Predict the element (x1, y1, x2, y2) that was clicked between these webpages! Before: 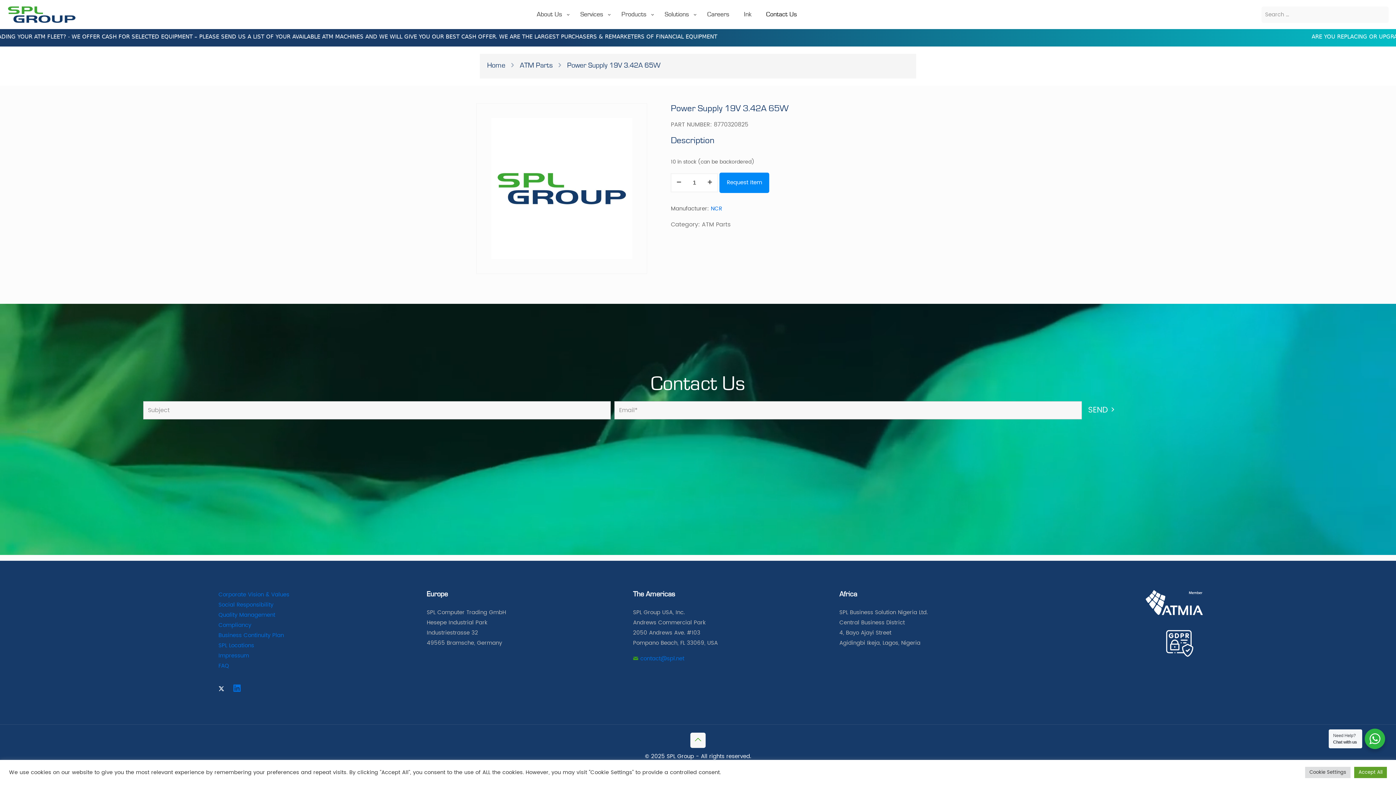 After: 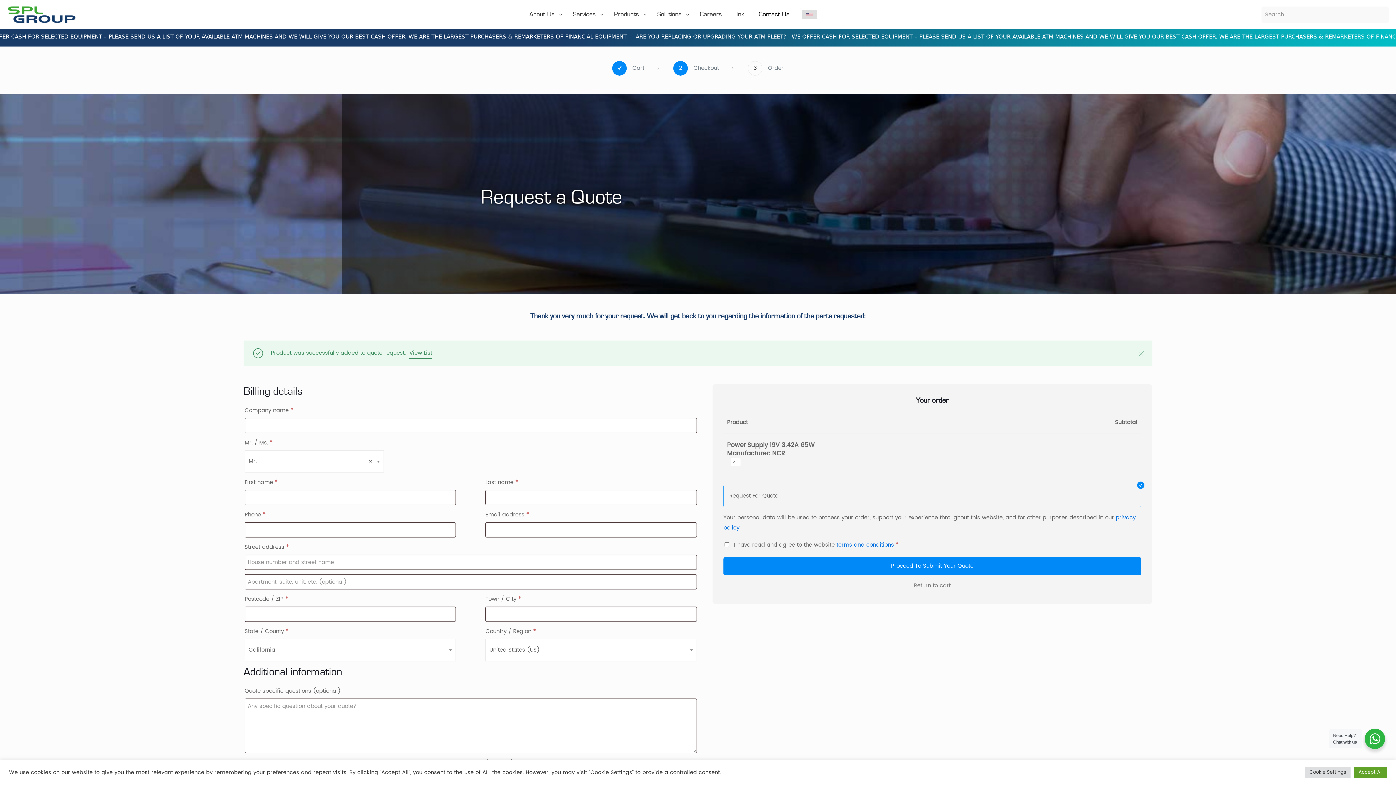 Action: bbox: (719, 172, 769, 192) label: Request Item